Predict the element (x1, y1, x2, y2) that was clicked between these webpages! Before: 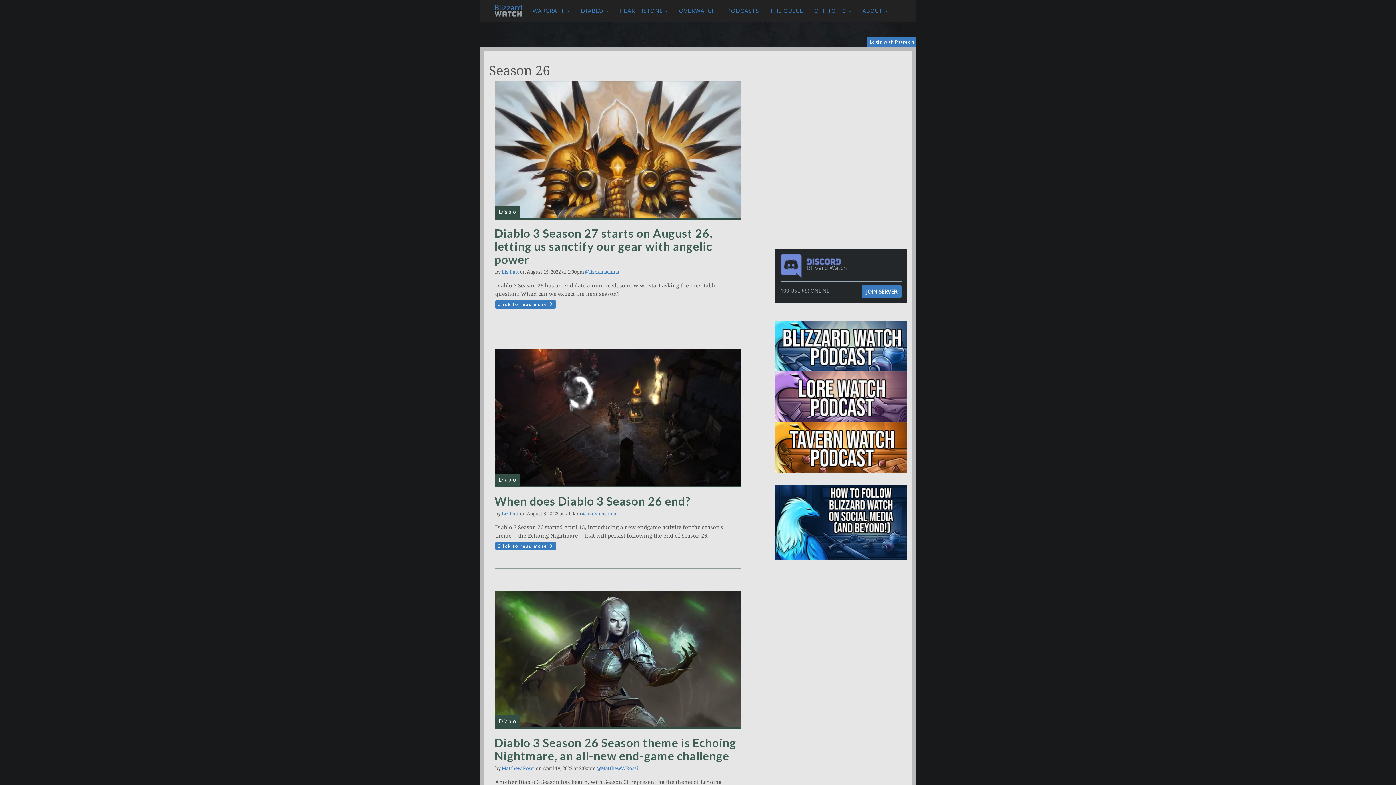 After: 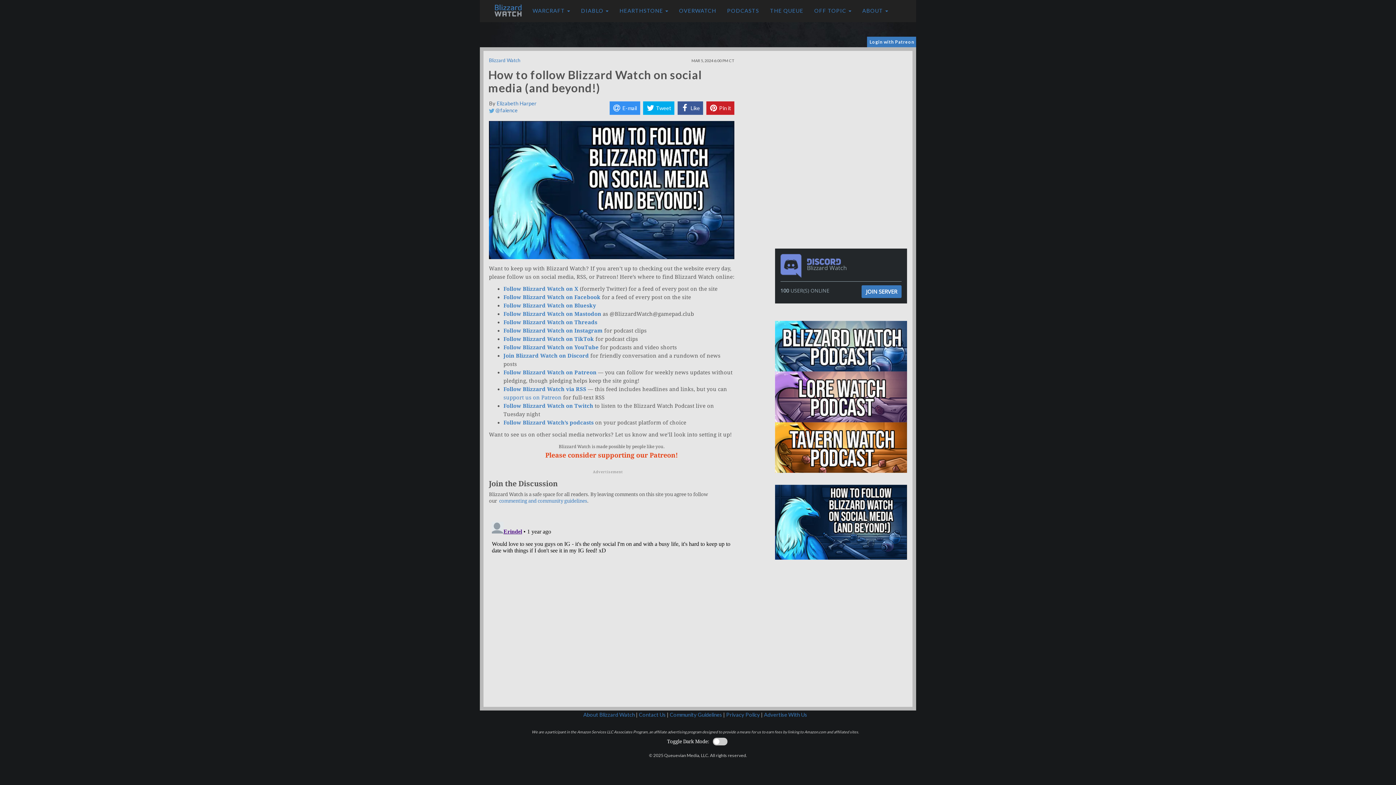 Action: bbox: (775, 519, 907, 524)